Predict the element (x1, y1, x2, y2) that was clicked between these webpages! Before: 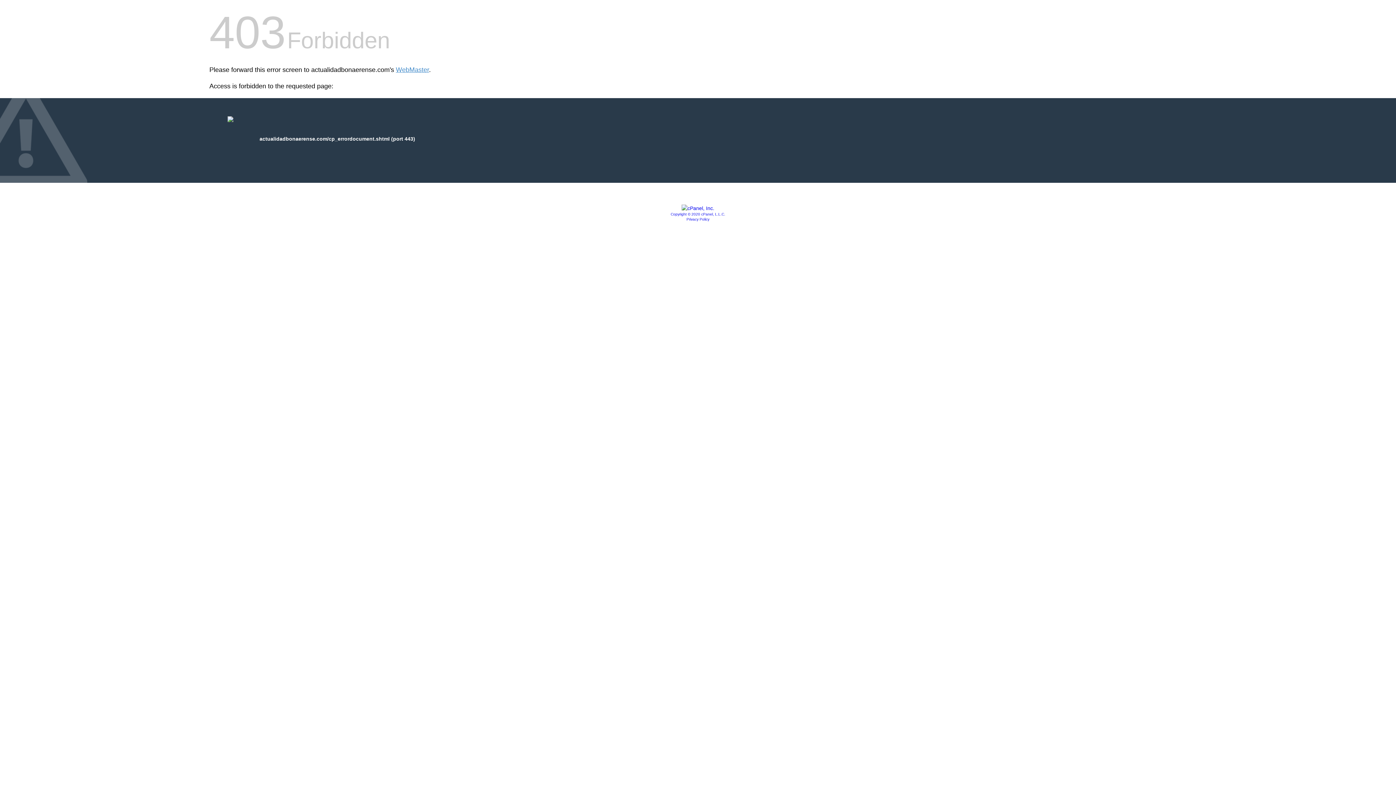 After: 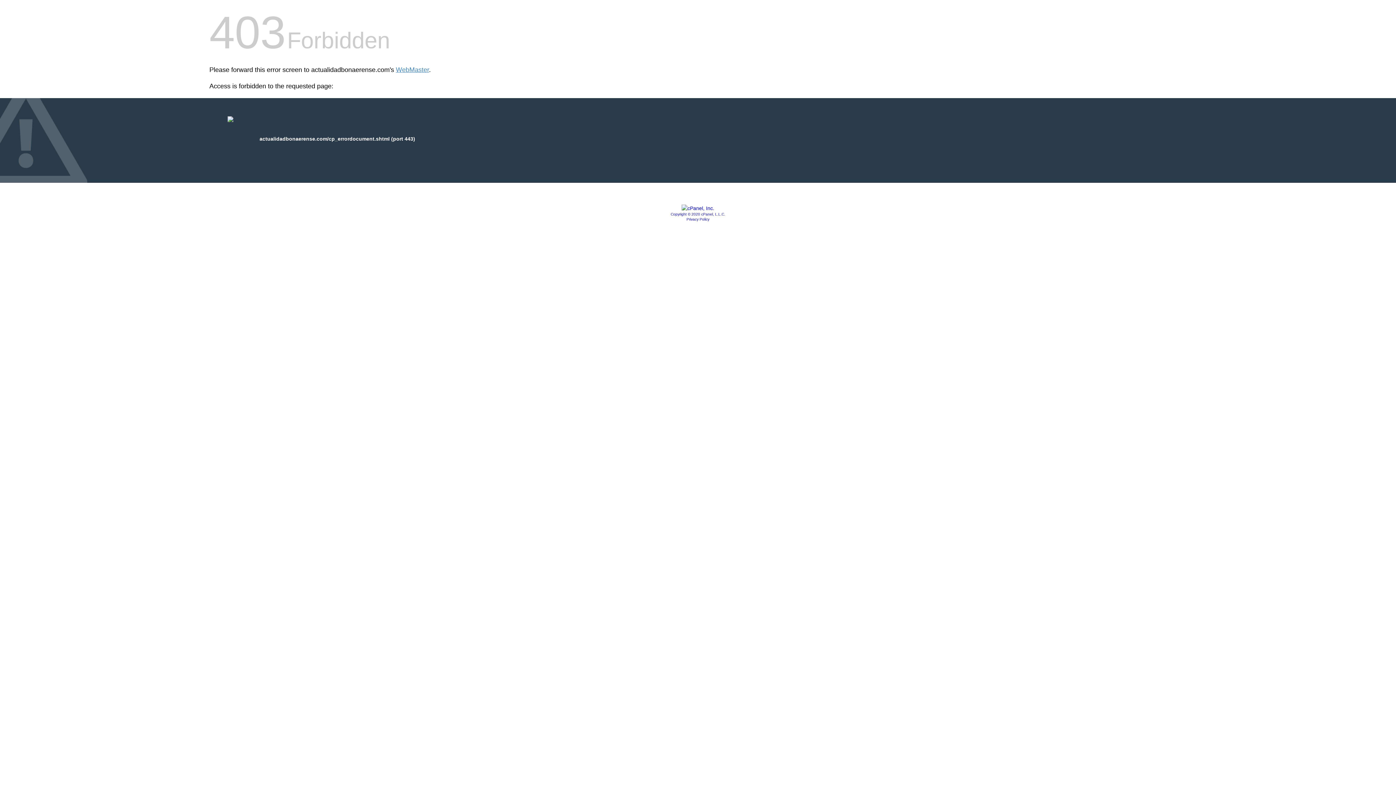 Action: bbox: (681, 205, 714, 211)